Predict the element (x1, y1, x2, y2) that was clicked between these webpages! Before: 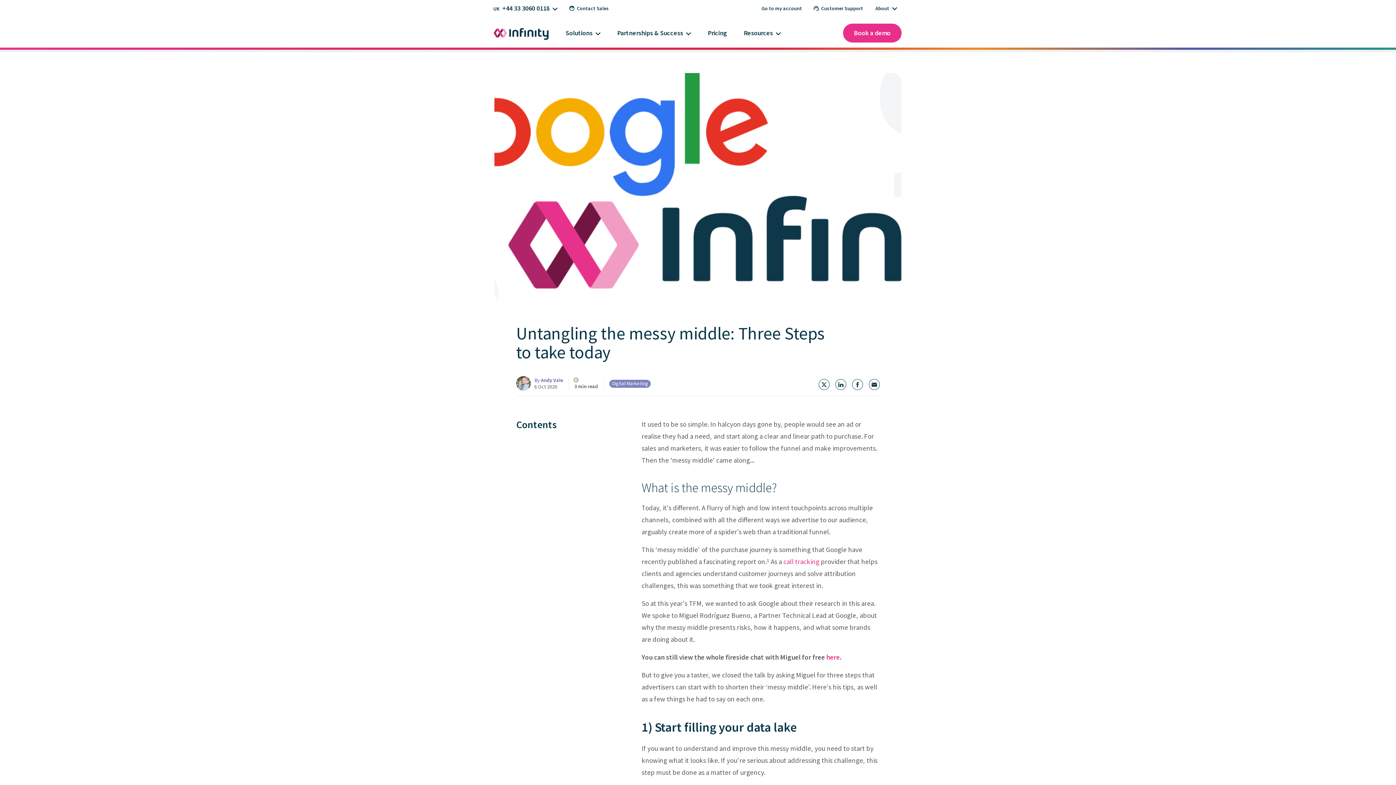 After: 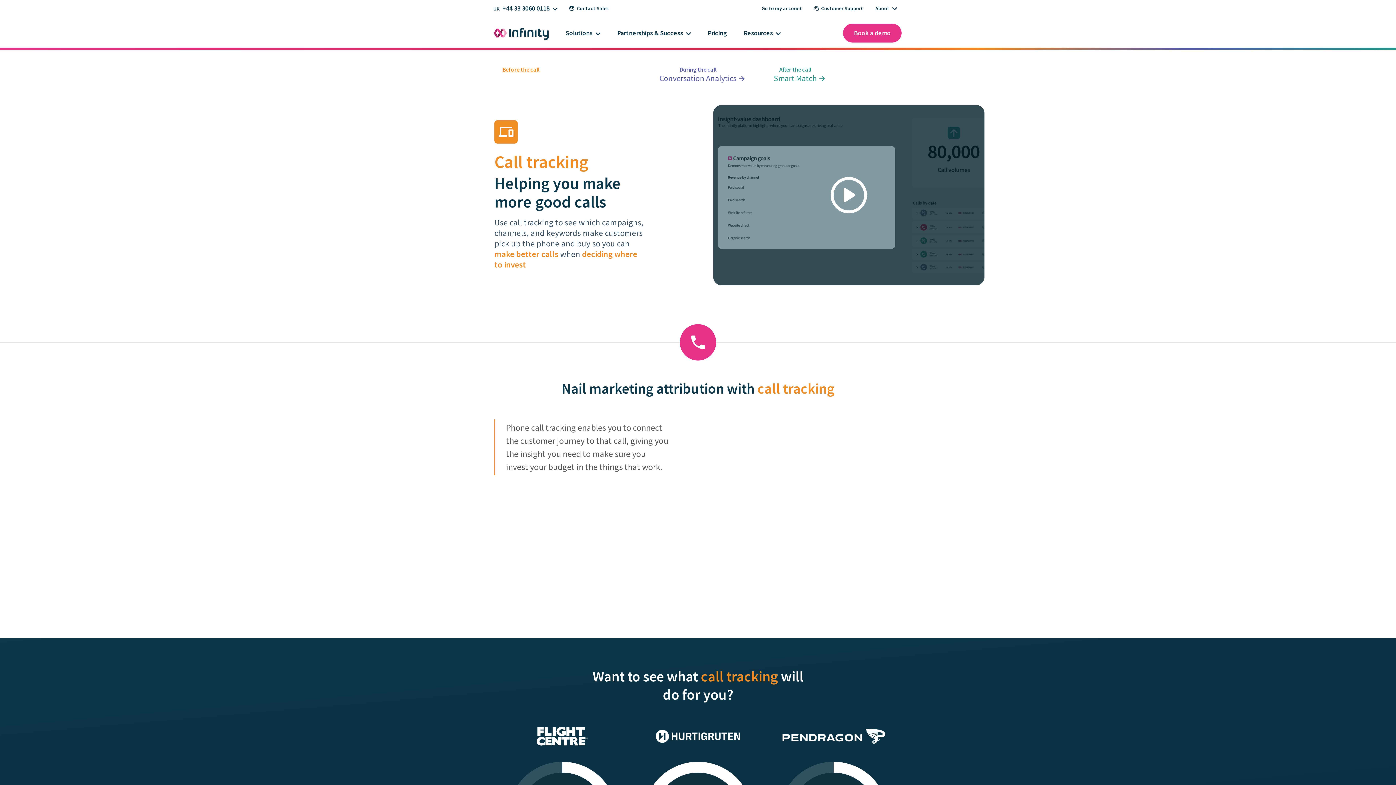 Action: label: call tracking bbox: (783, 557, 819, 566)